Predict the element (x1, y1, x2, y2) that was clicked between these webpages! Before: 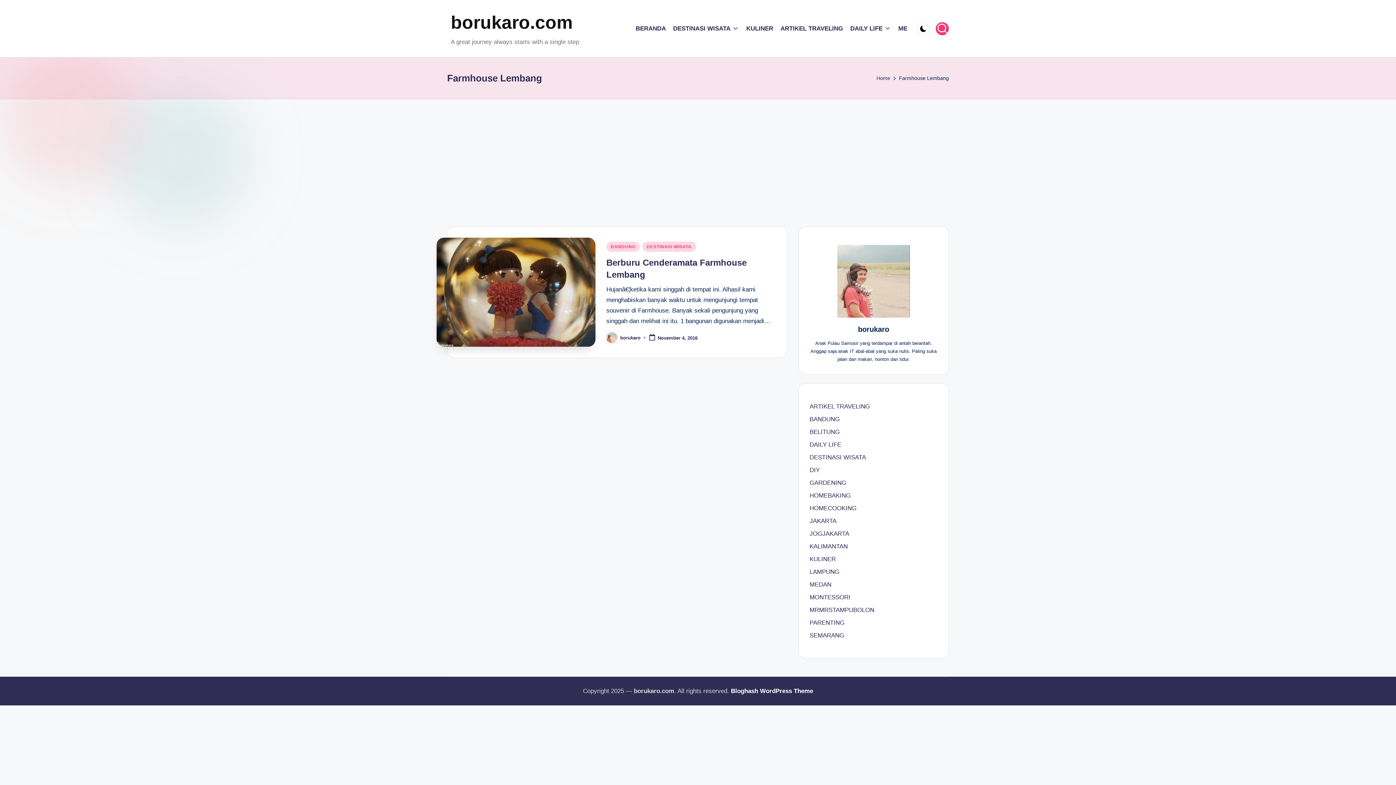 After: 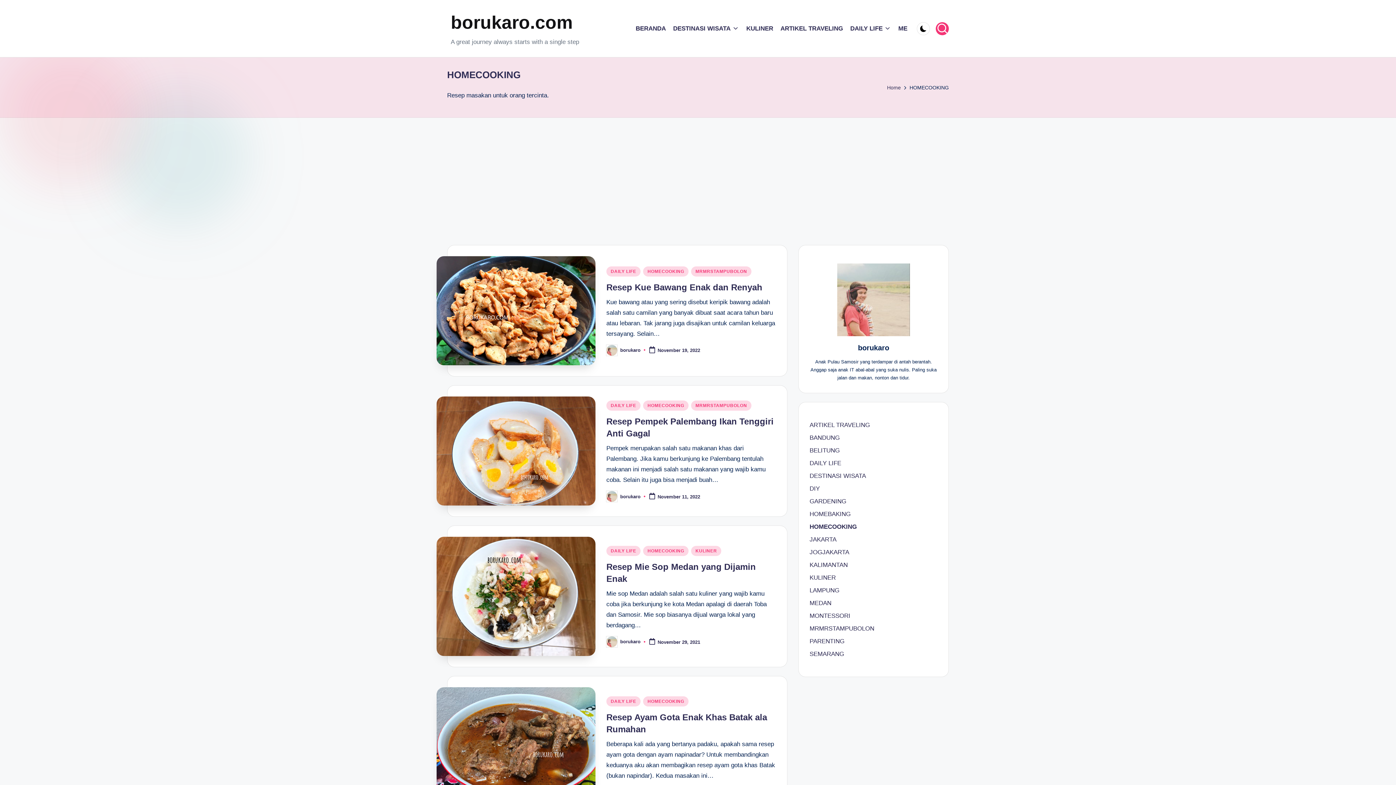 Action: label: HOMECOOKING bbox: (809, 504, 937, 513)